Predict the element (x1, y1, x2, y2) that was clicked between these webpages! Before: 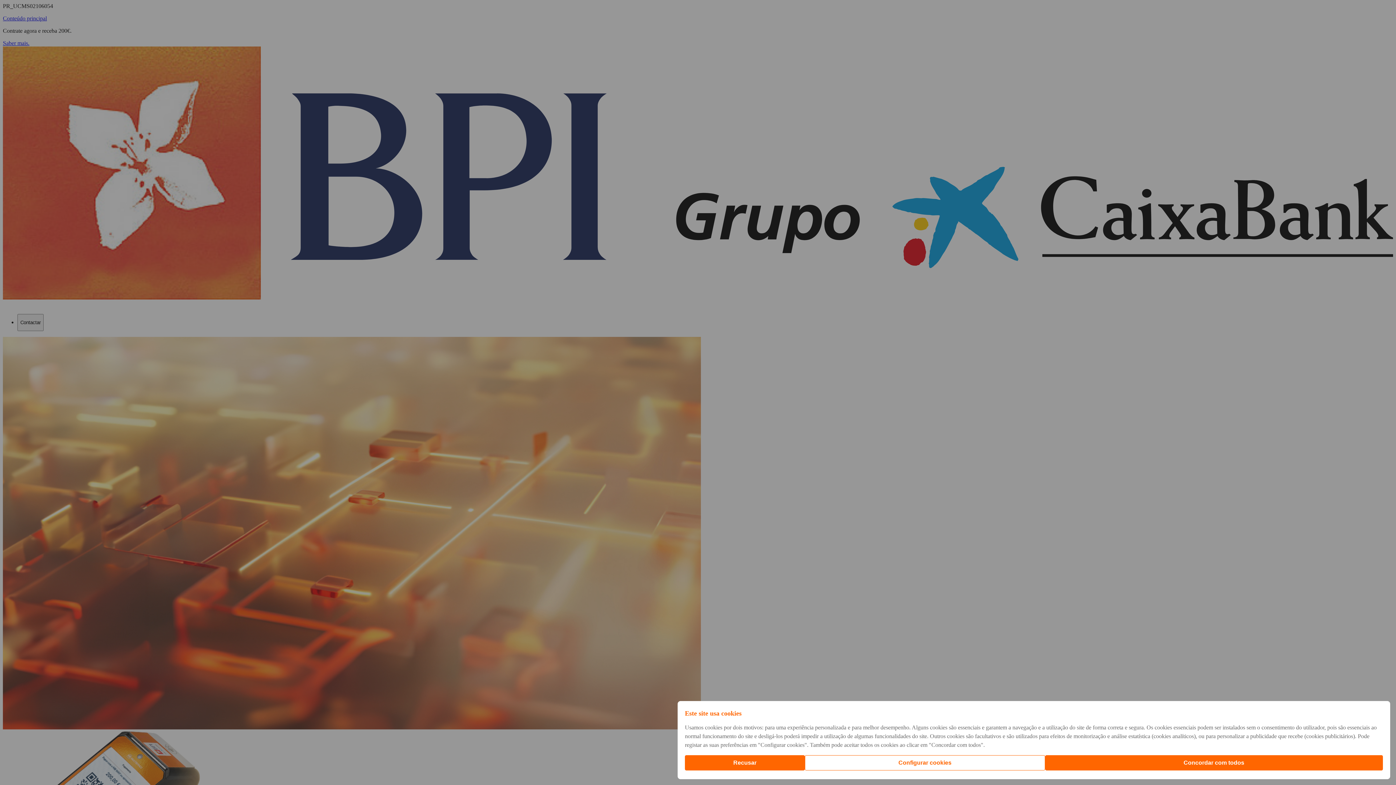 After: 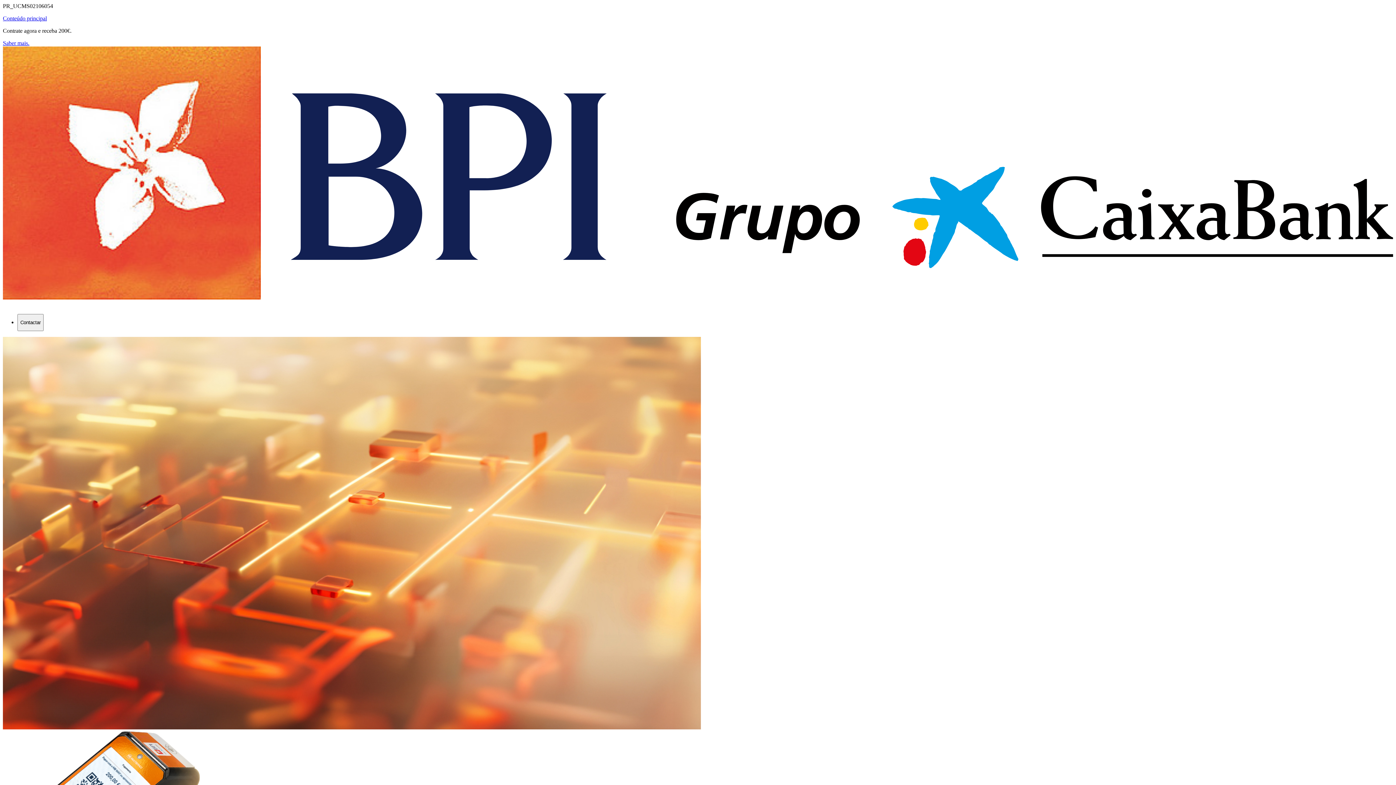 Action: label: Recusar bbox: (685, 755, 805, 770)